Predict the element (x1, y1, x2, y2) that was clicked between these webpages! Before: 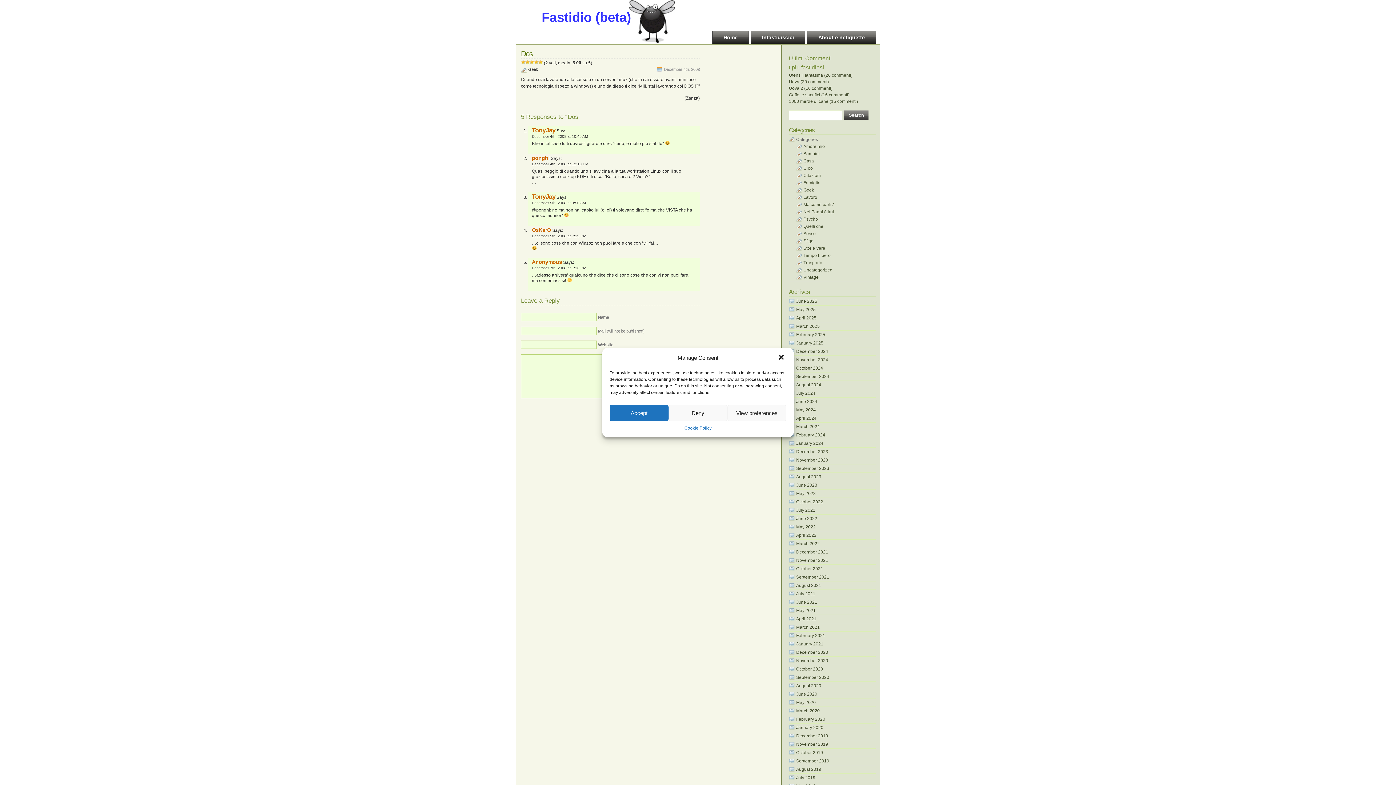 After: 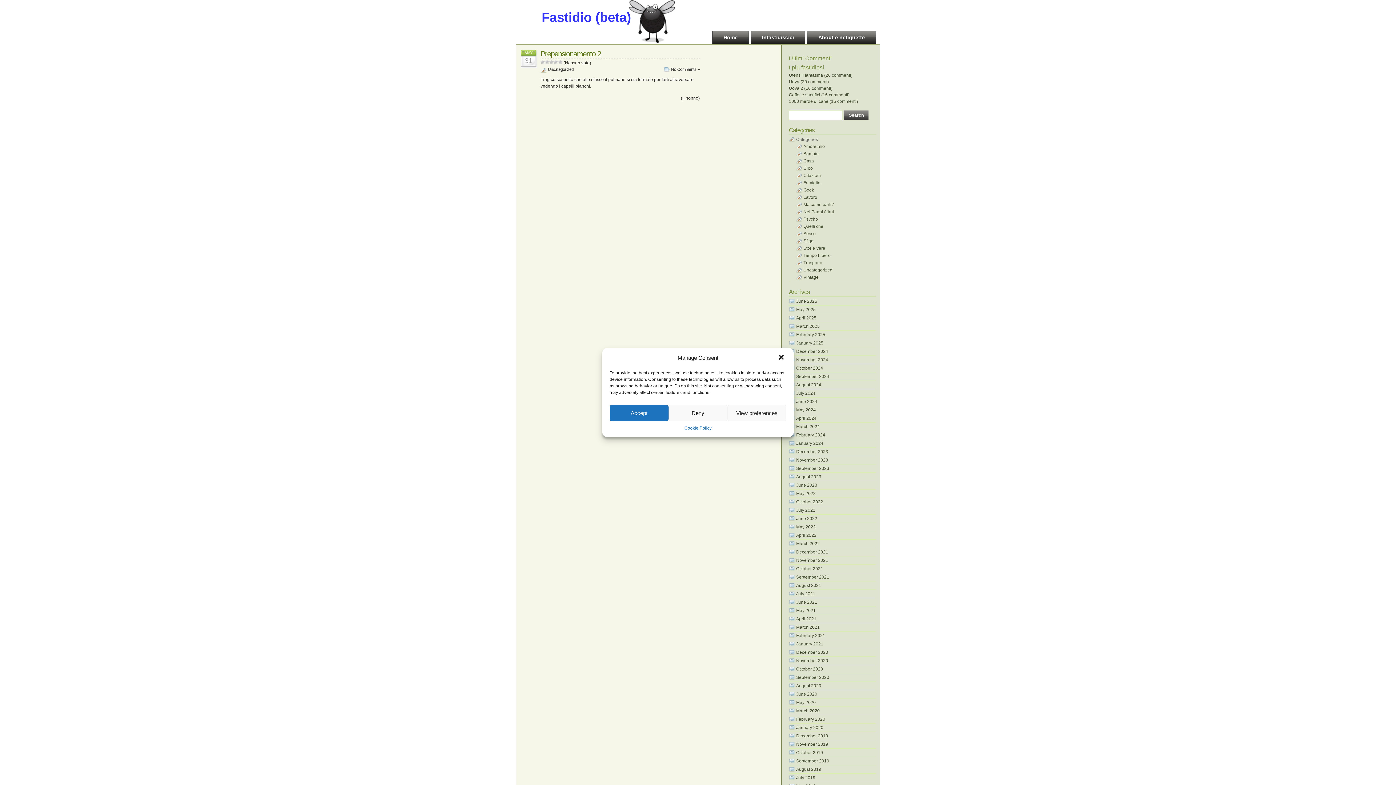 Action: label: May 2022 bbox: (796, 524, 816, 529)